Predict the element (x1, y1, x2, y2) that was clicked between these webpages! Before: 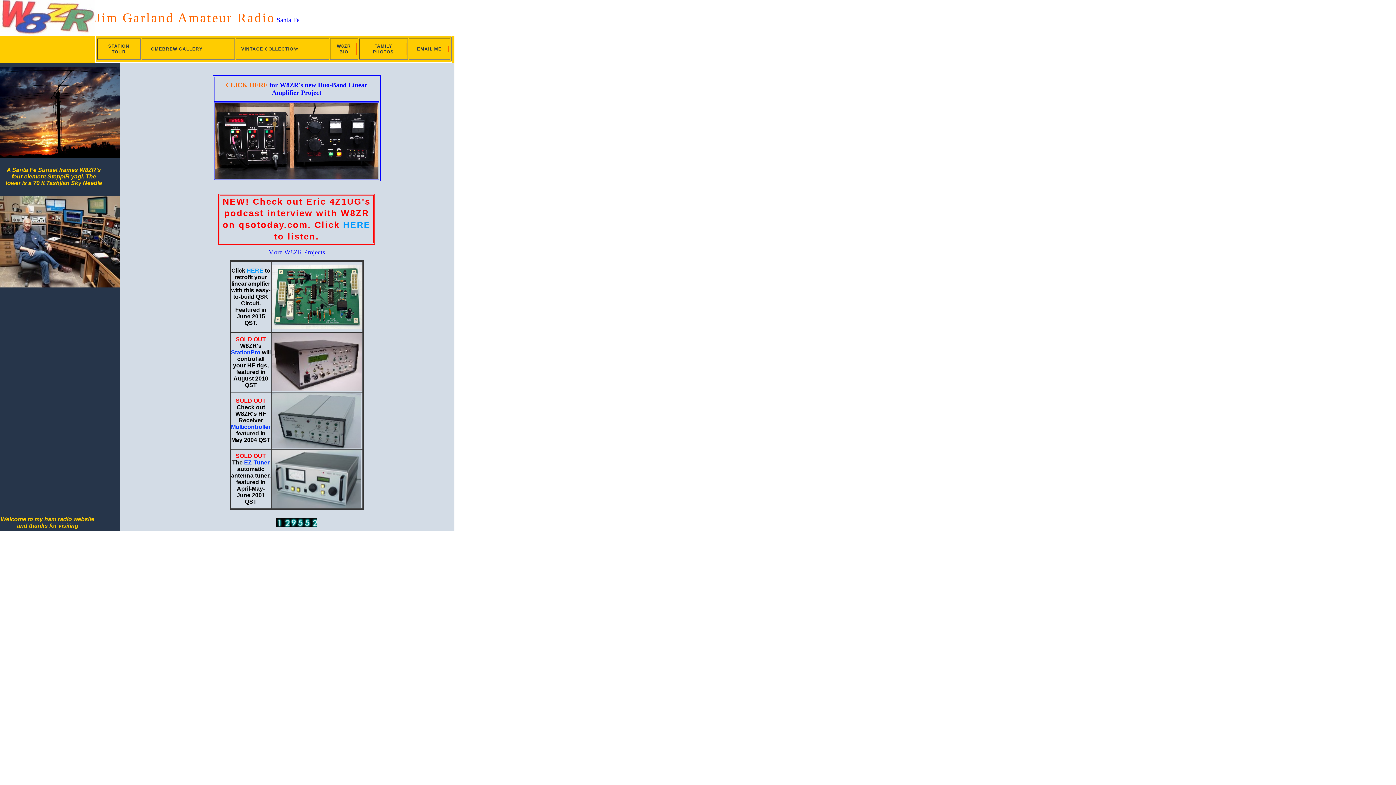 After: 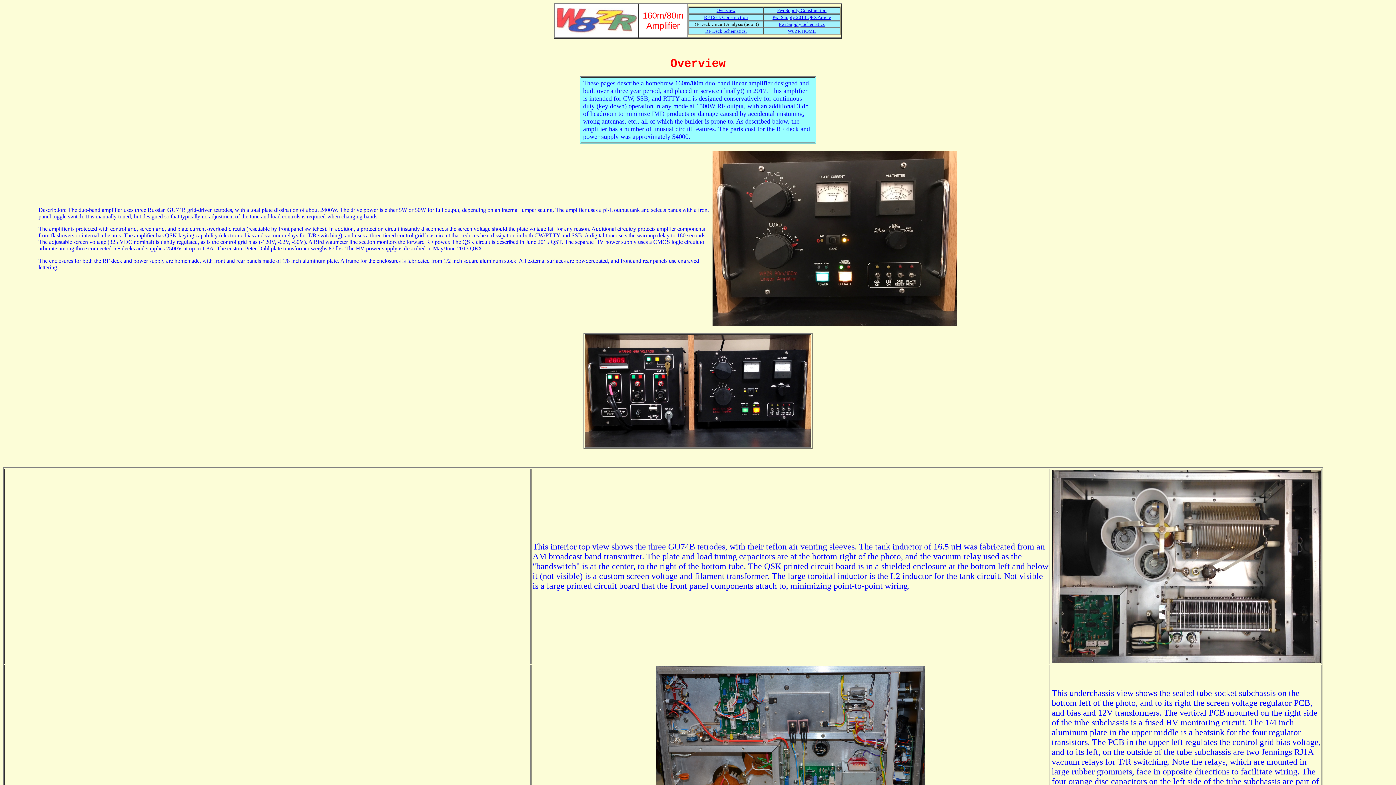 Action: label: CLICK HERE bbox: (226, 81, 267, 88)